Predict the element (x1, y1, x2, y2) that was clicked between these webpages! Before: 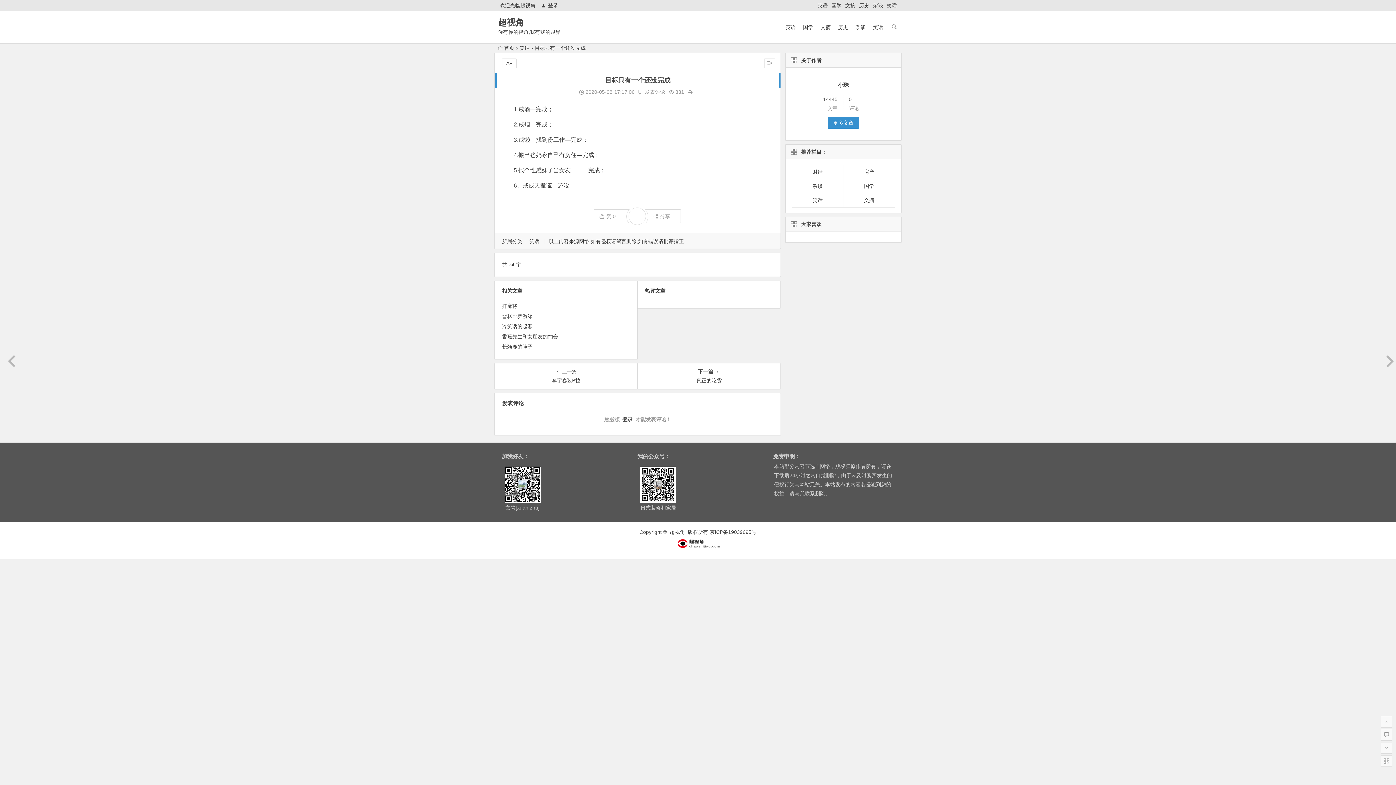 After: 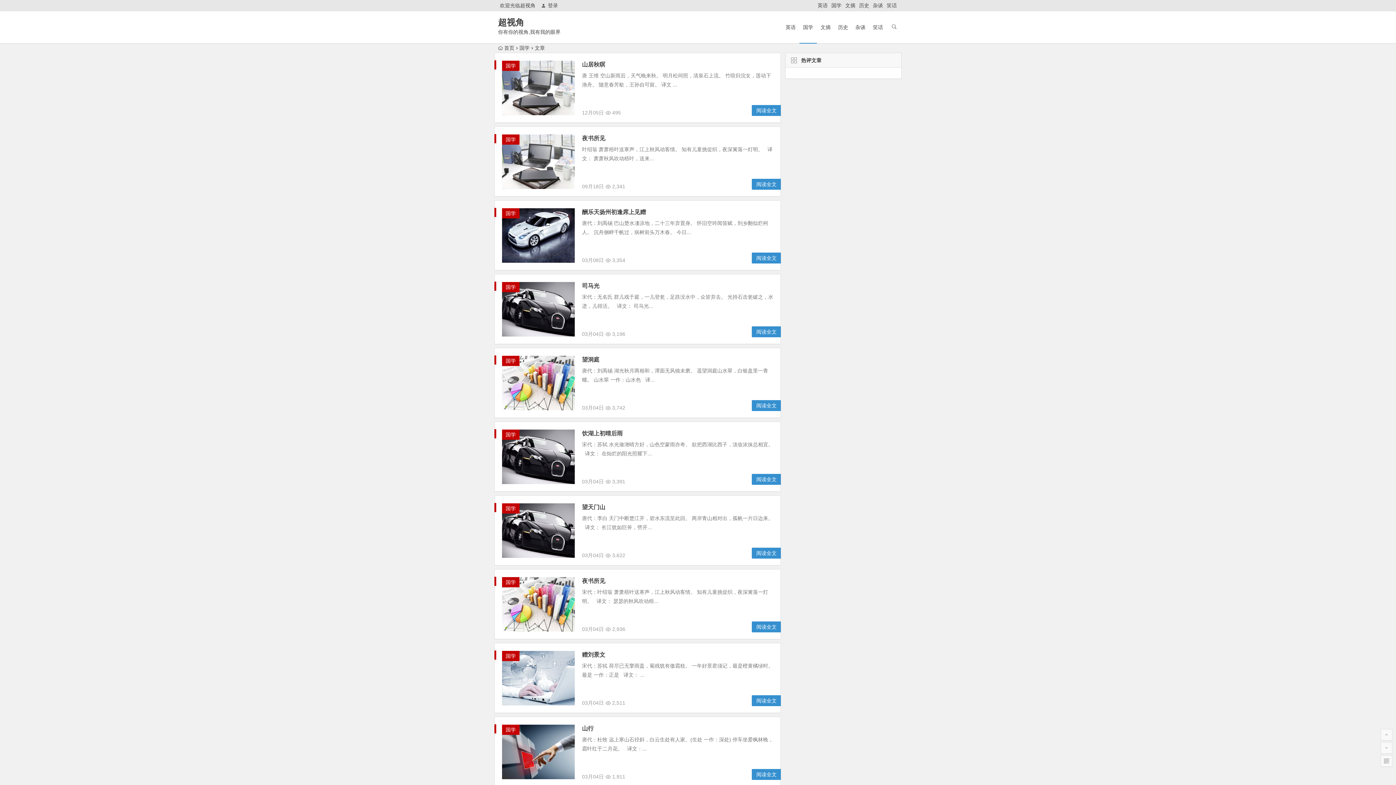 Action: label: 国学 bbox: (843, 178, 895, 193)